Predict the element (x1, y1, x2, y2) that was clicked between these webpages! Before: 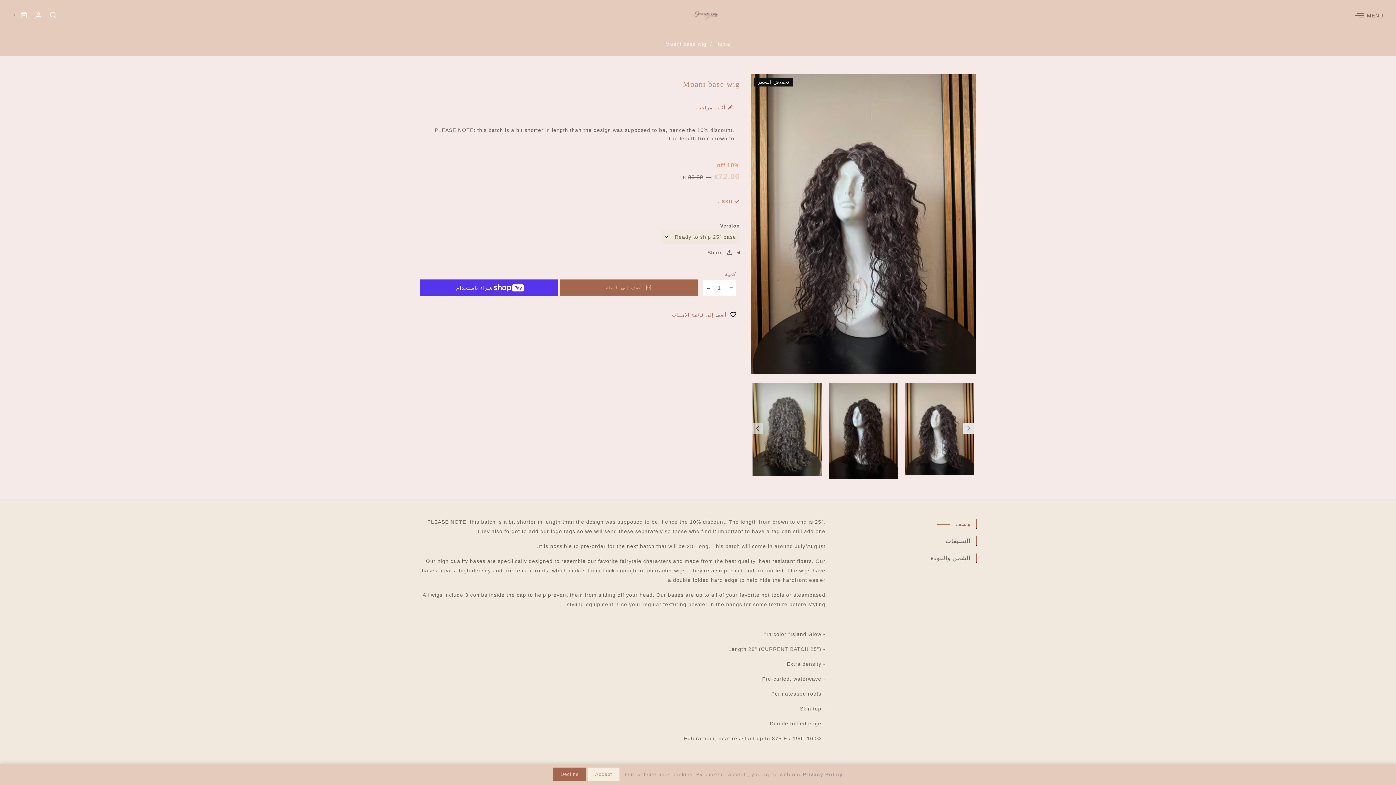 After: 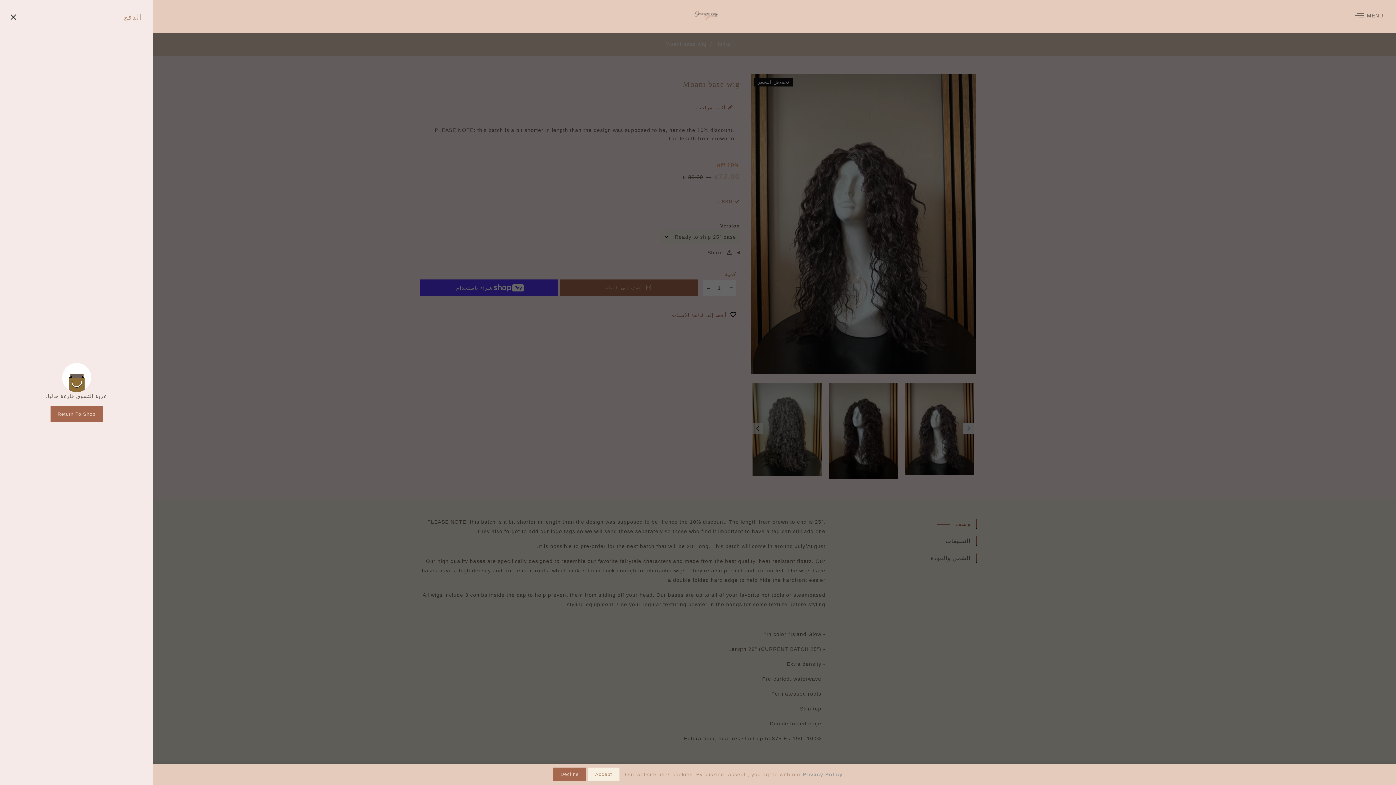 Action: bbox: (12, 11, 27, 18) label:  
0